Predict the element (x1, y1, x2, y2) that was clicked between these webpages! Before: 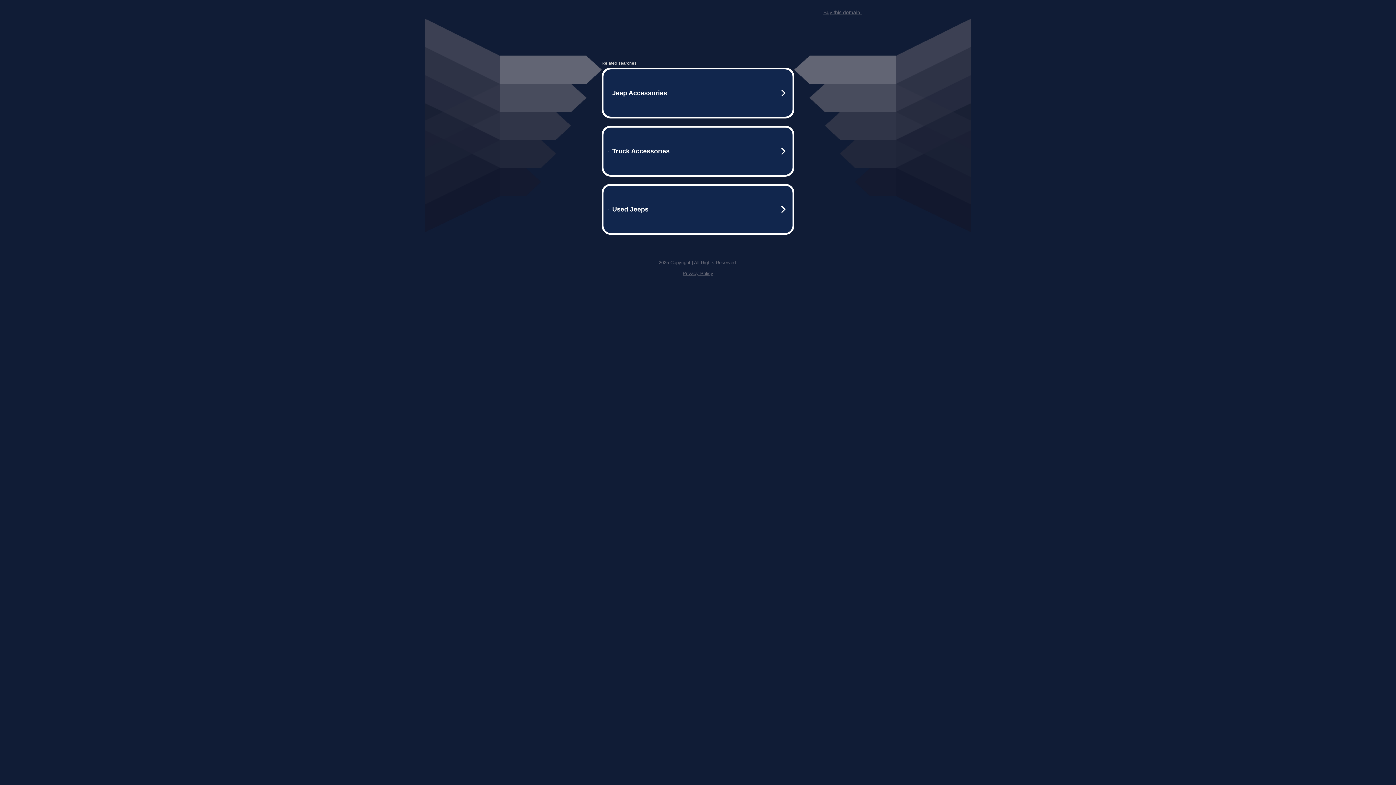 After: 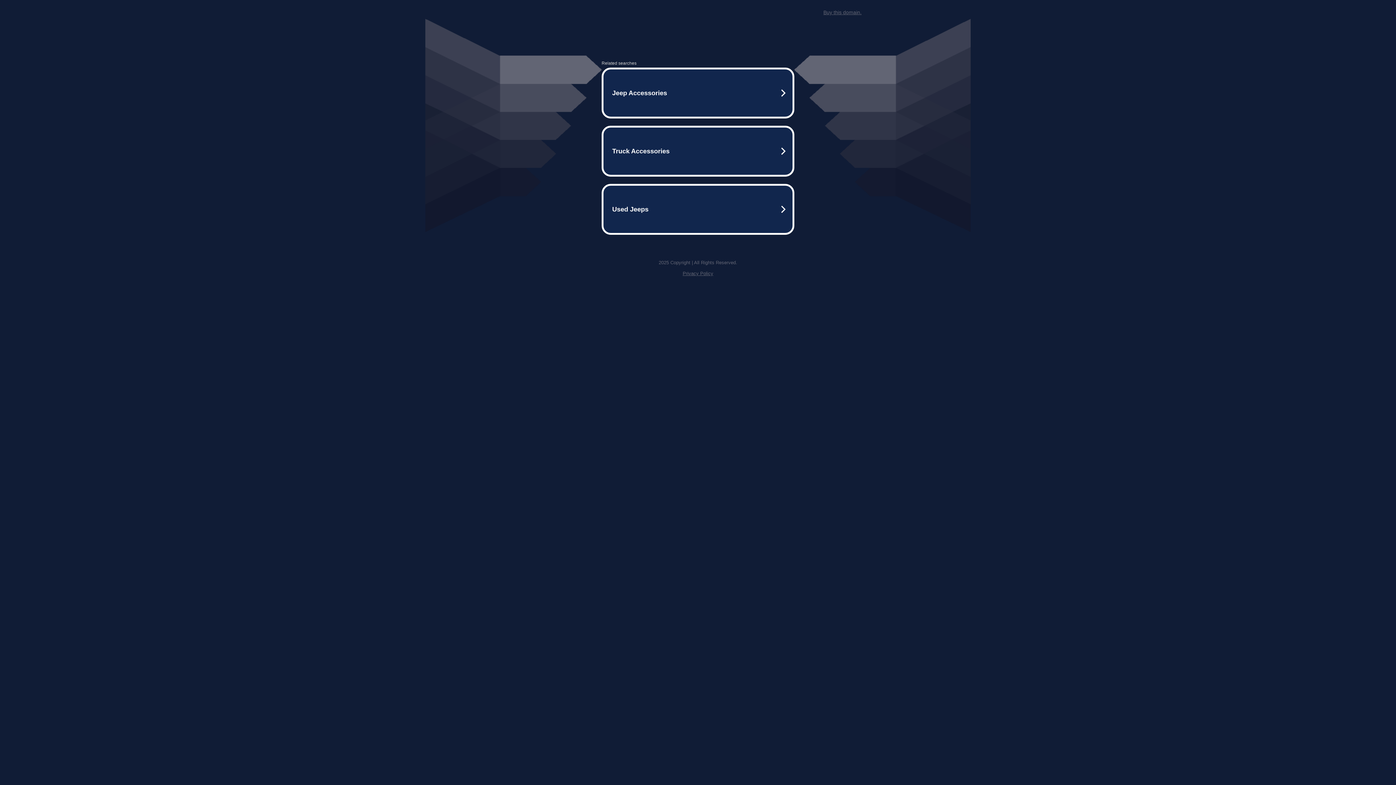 Action: bbox: (682, 270, 713, 276) label: Privacy Policy